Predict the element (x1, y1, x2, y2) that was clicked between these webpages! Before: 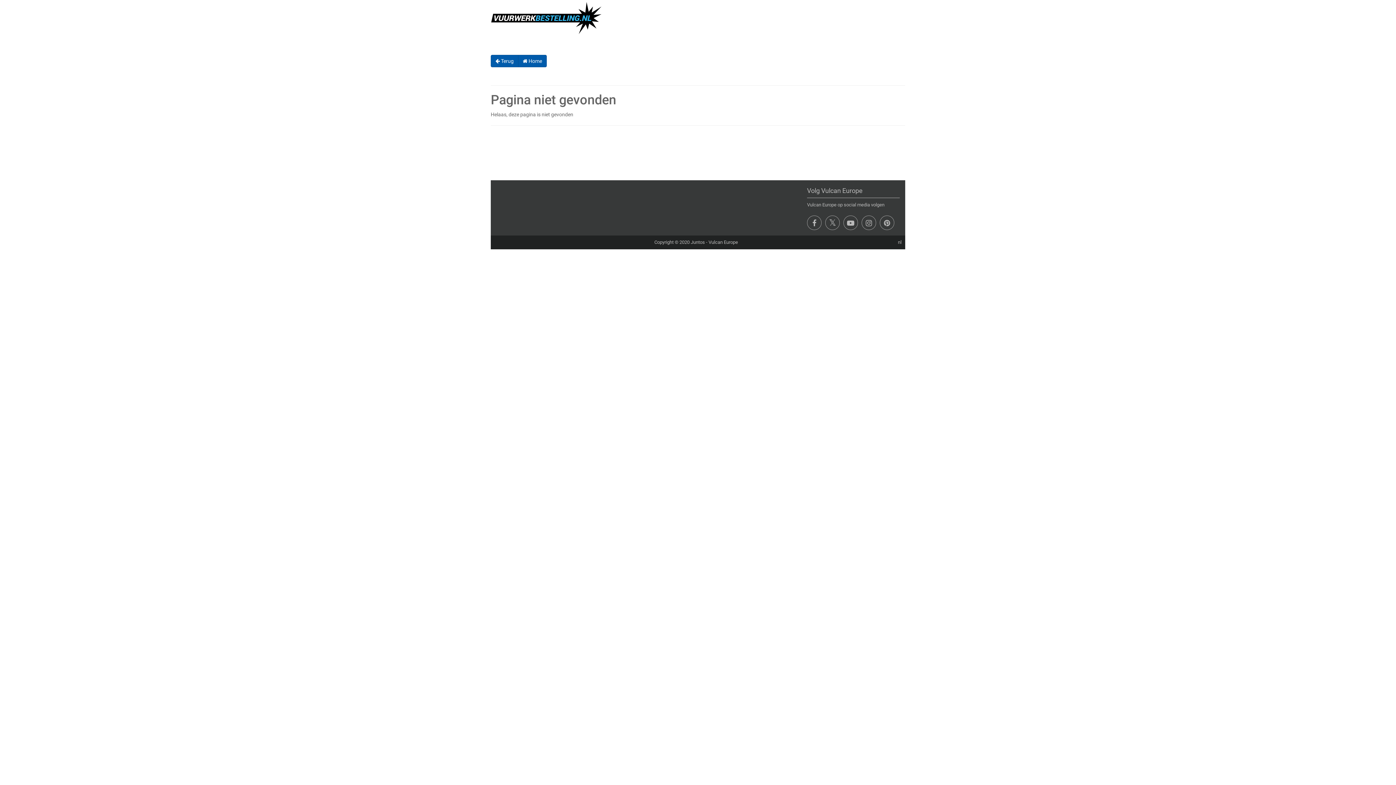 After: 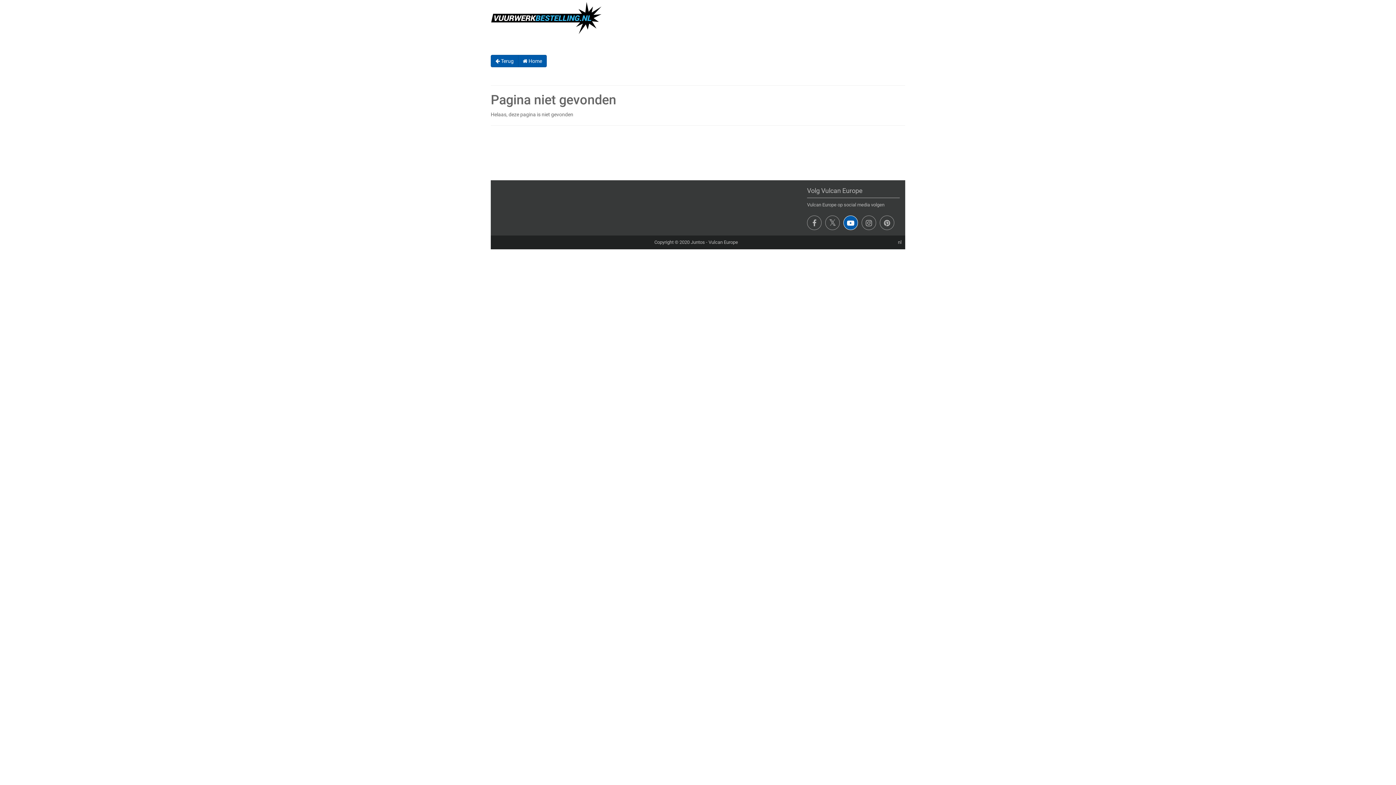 Action: bbox: (843, 215, 858, 230)